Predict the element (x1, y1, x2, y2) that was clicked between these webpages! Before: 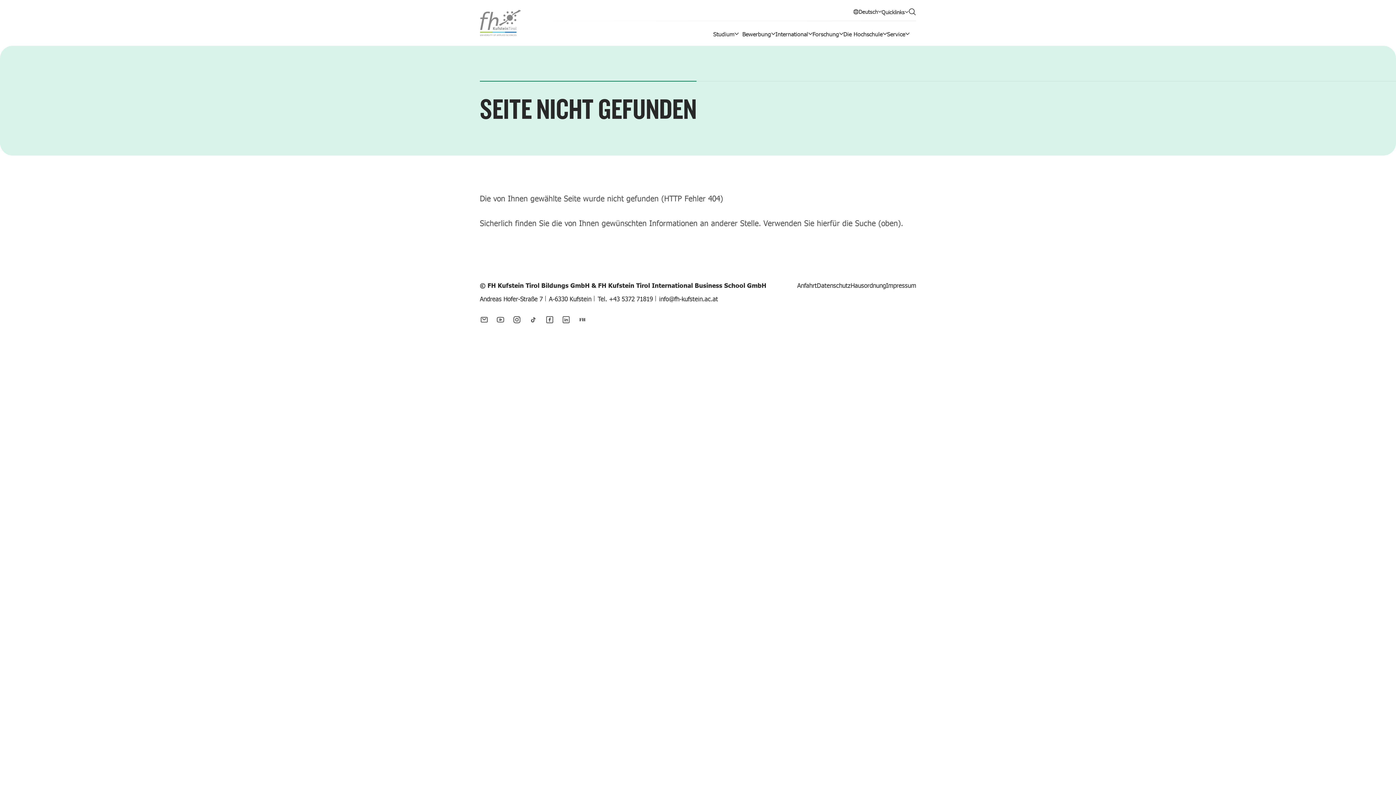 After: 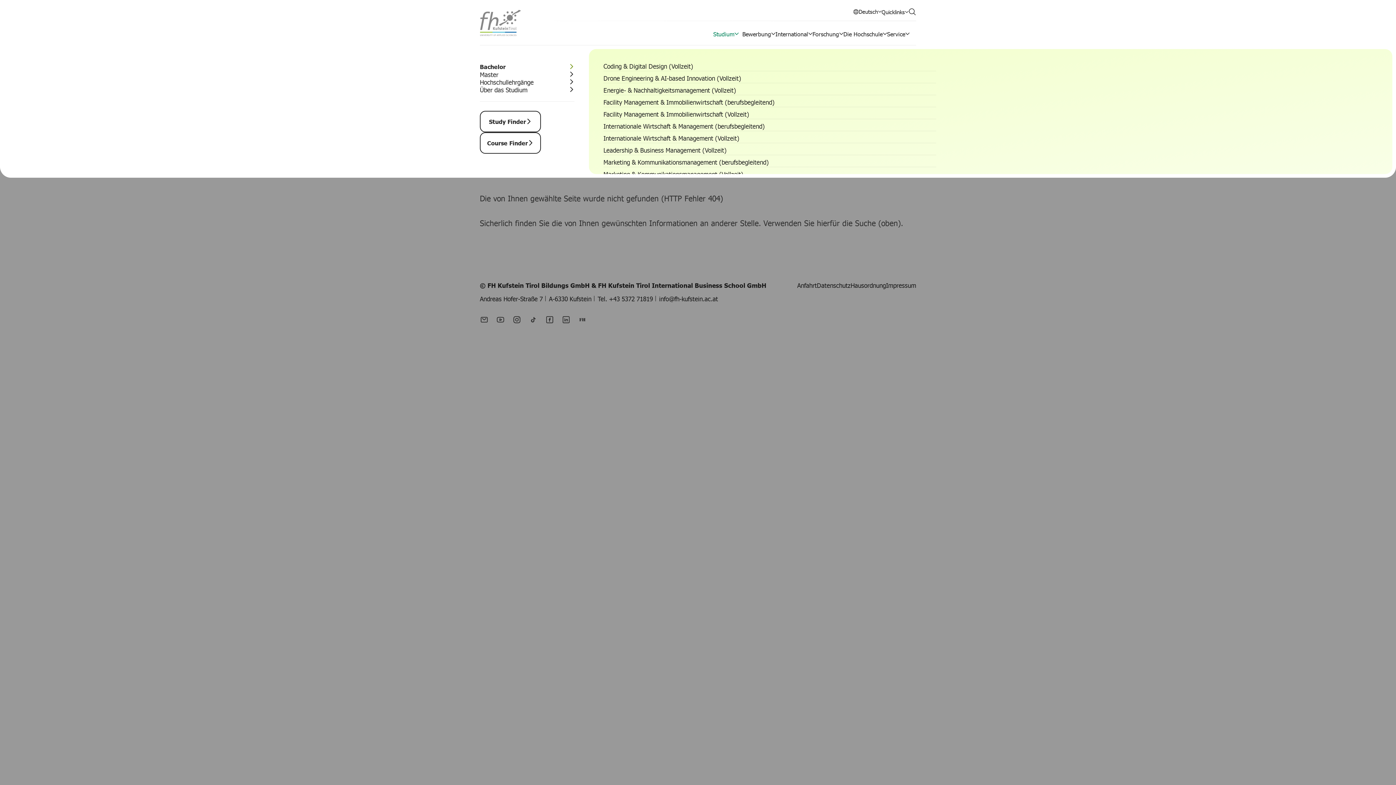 Action: label: Studium bbox: (713, 28, 742, 38)